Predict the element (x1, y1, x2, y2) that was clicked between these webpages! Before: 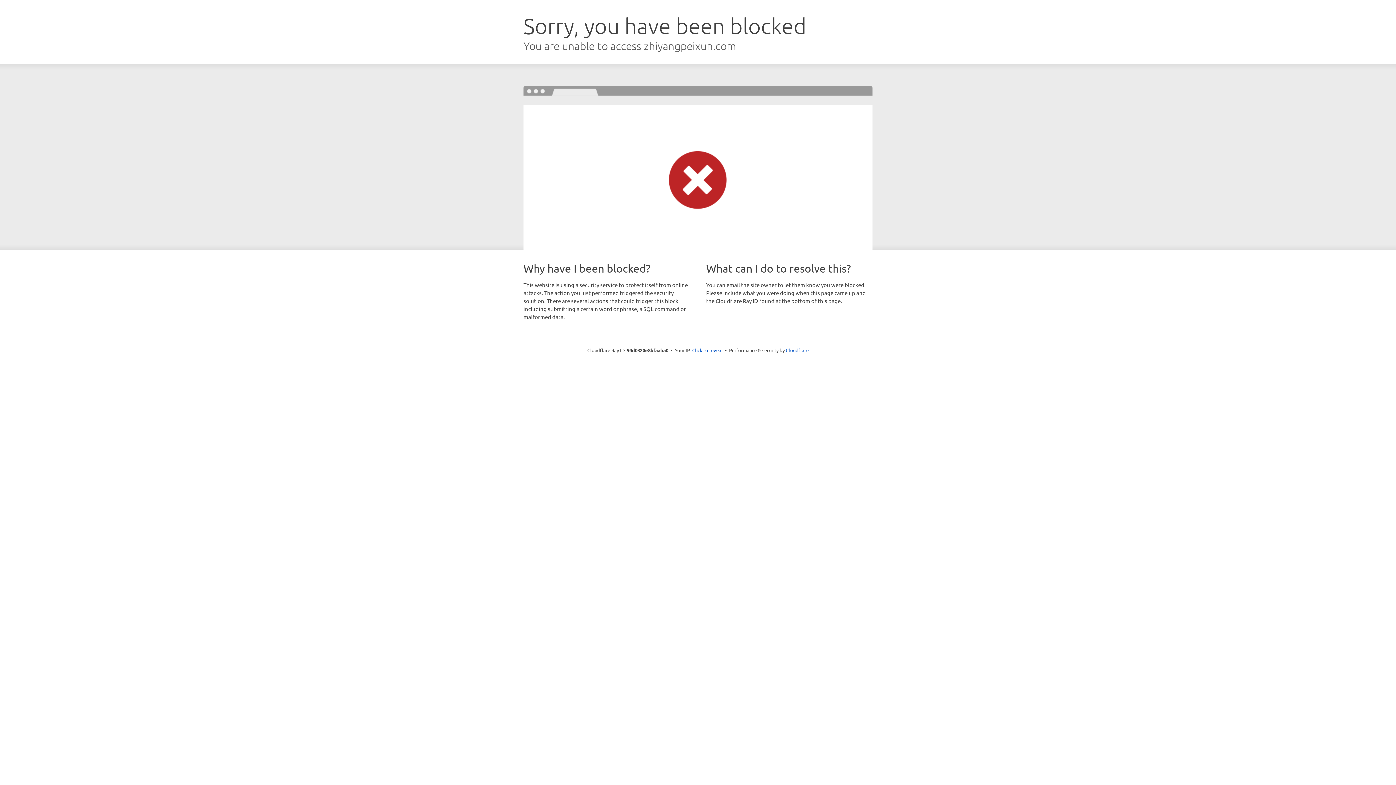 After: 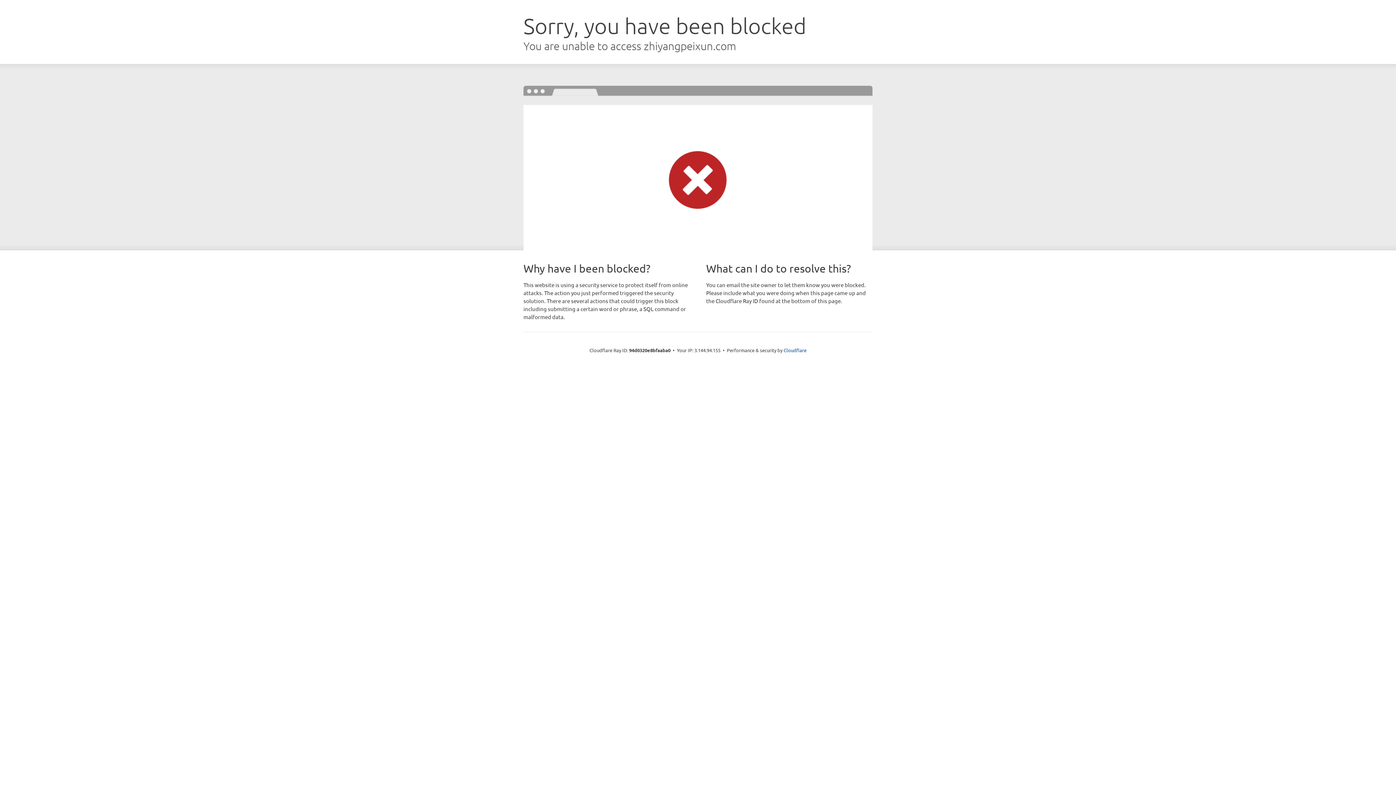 Action: bbox: (692, 346, 722, 353) label: Click to reveal